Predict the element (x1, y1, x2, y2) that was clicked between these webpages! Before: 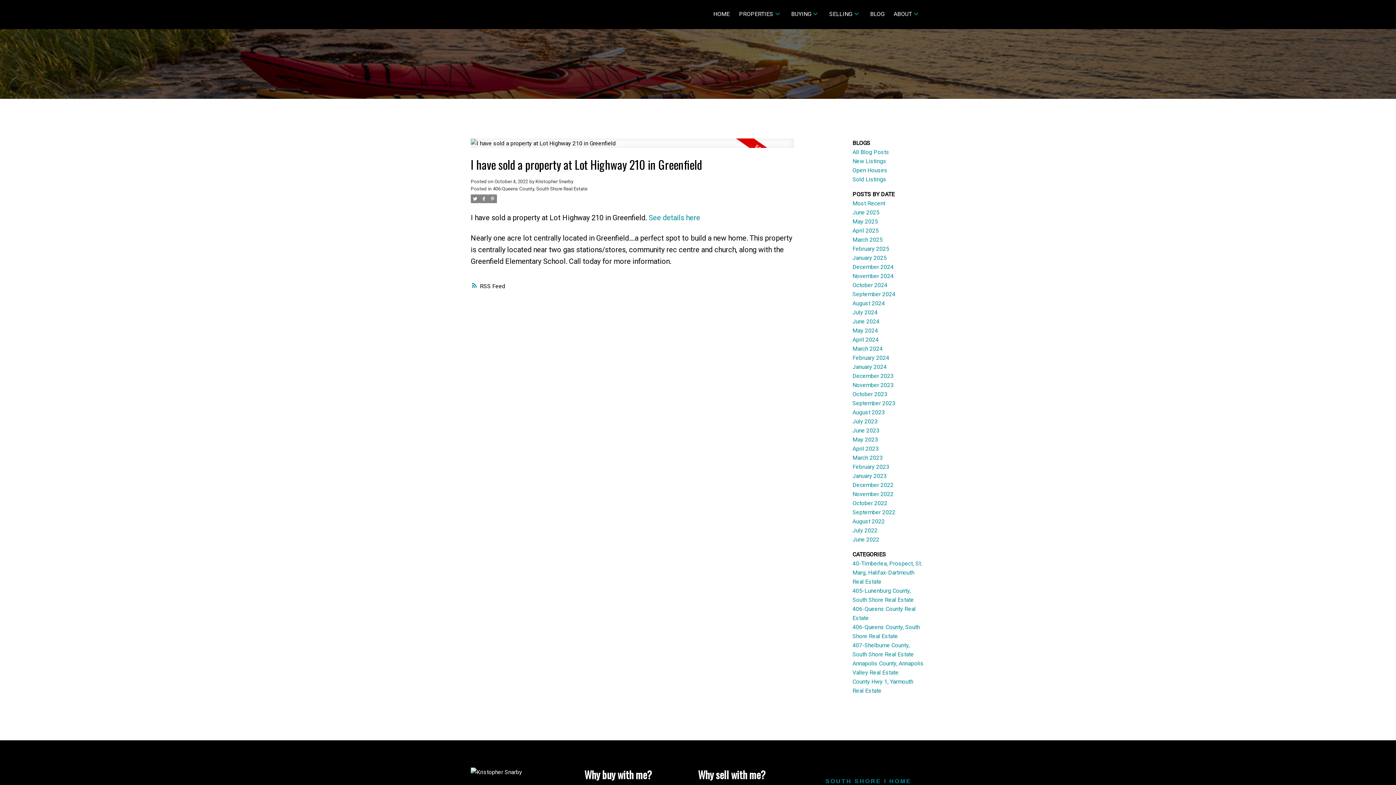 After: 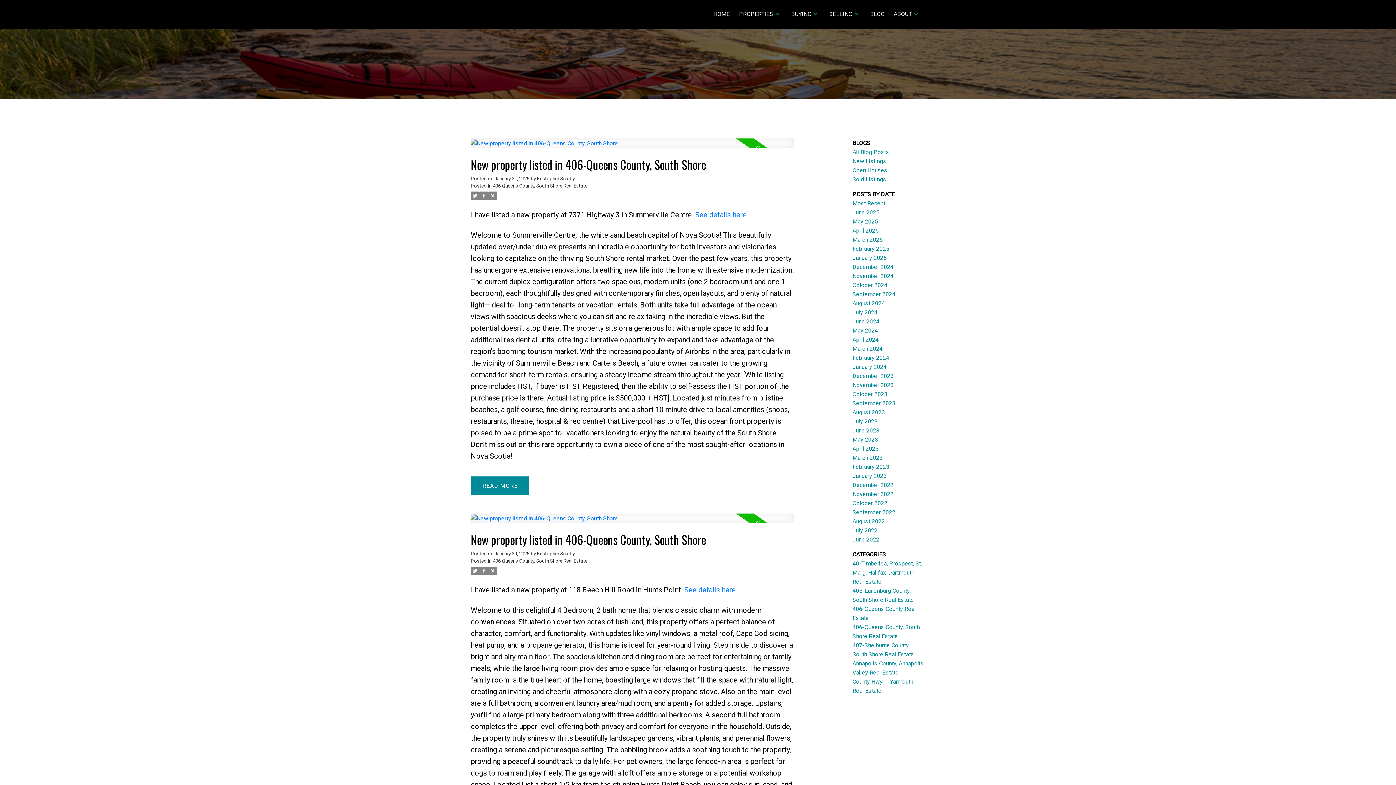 Action: label: January 2025 bbox: (852, 254, 886, 261)